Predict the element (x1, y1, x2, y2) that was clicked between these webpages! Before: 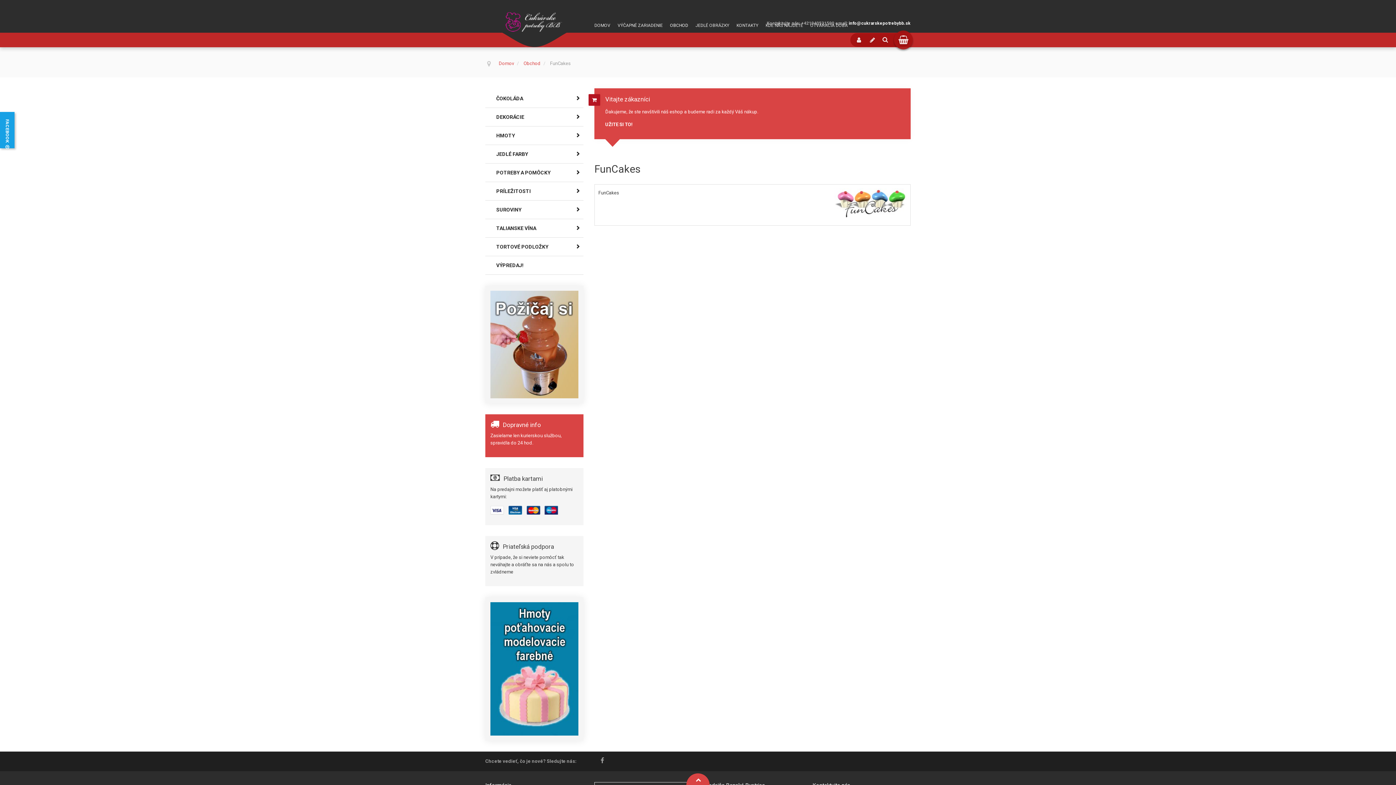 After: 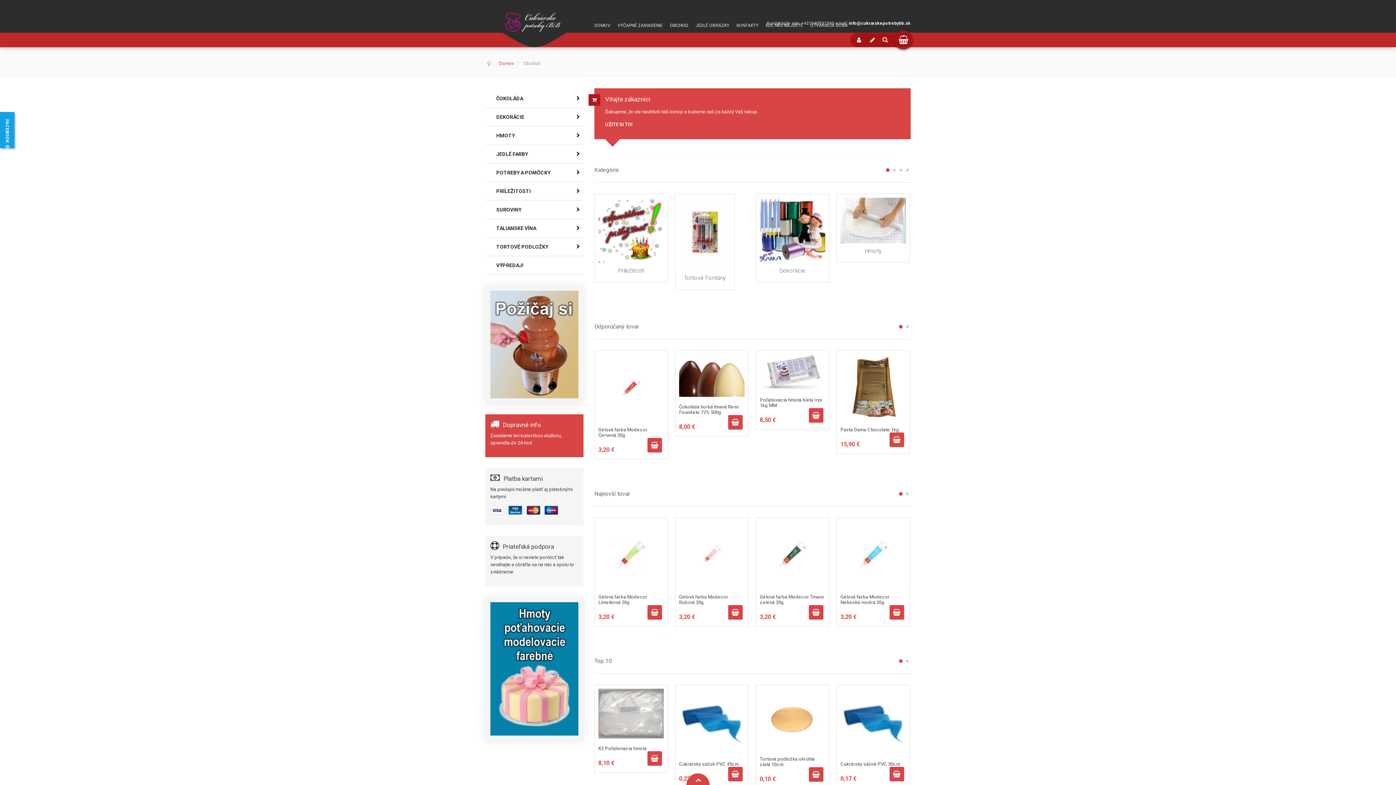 Action: bbox: (670, 18, 695, 32) label: OBCHOD